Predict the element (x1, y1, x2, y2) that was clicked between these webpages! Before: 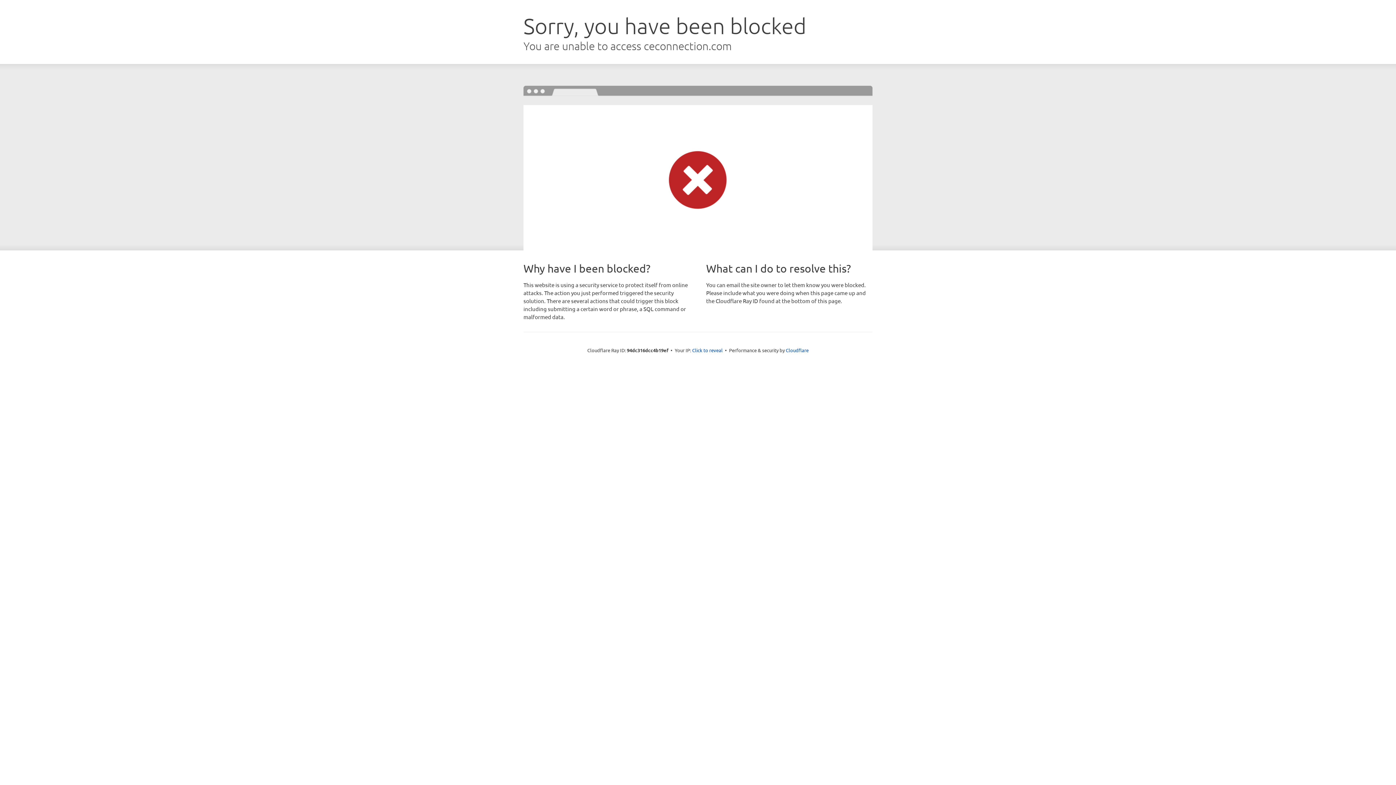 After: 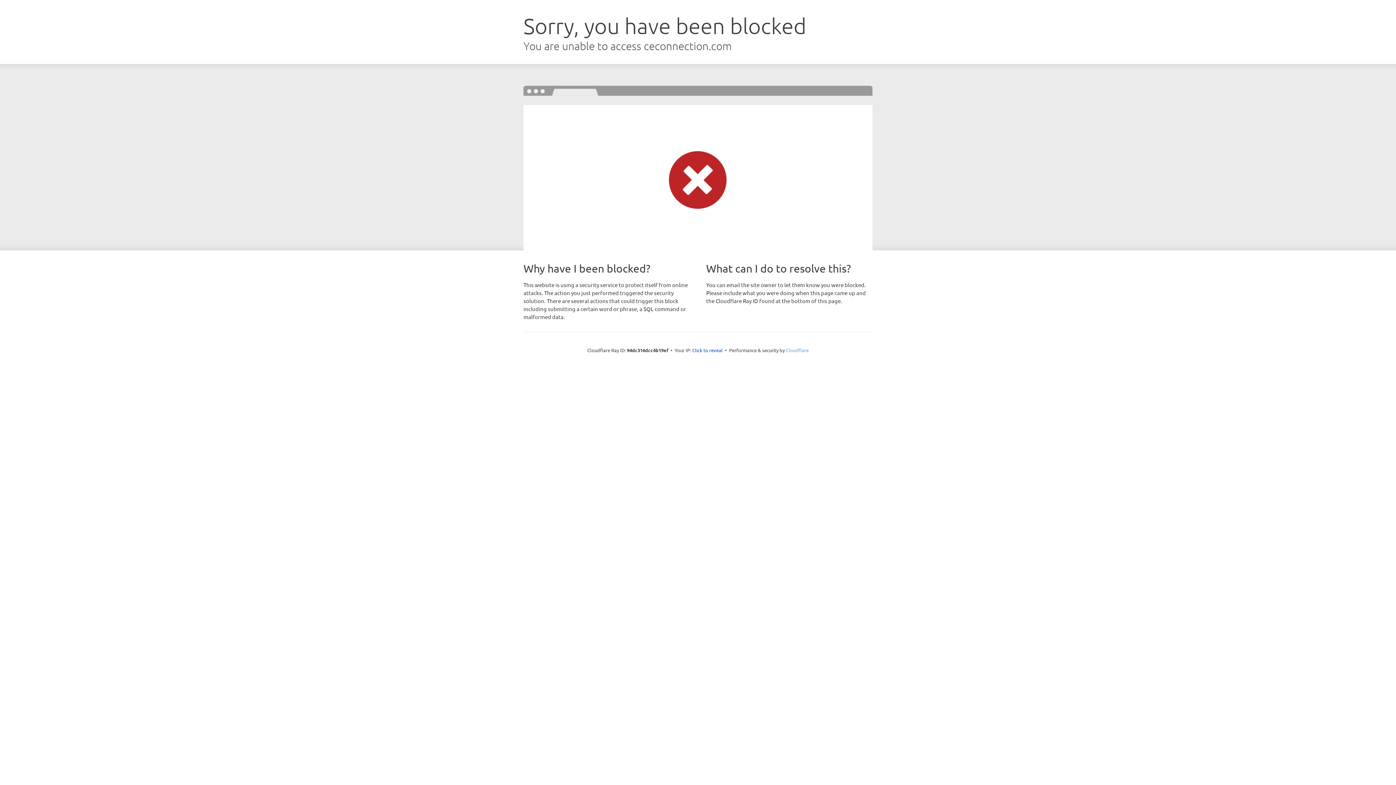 Action: bbox: (786, 347, 808, 353) label: Cloudflare